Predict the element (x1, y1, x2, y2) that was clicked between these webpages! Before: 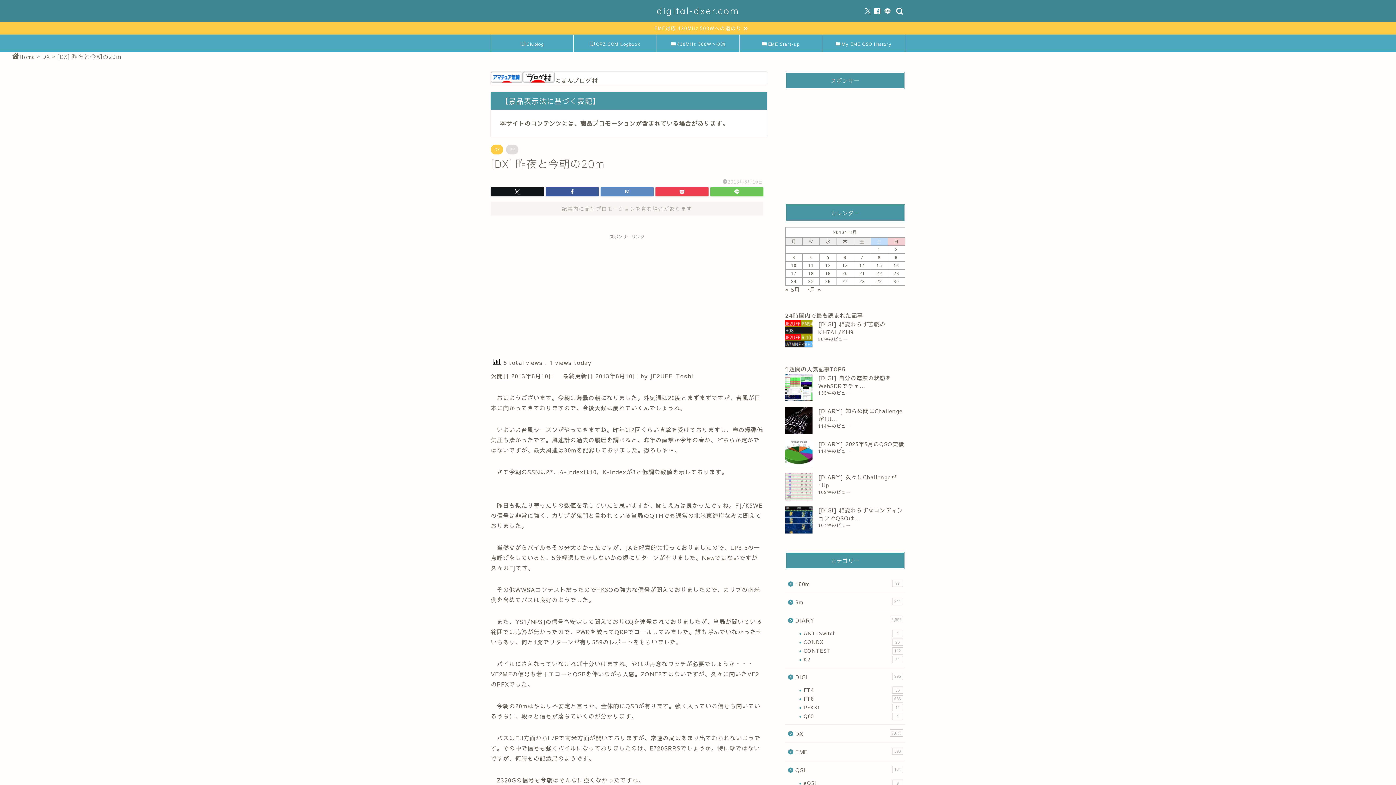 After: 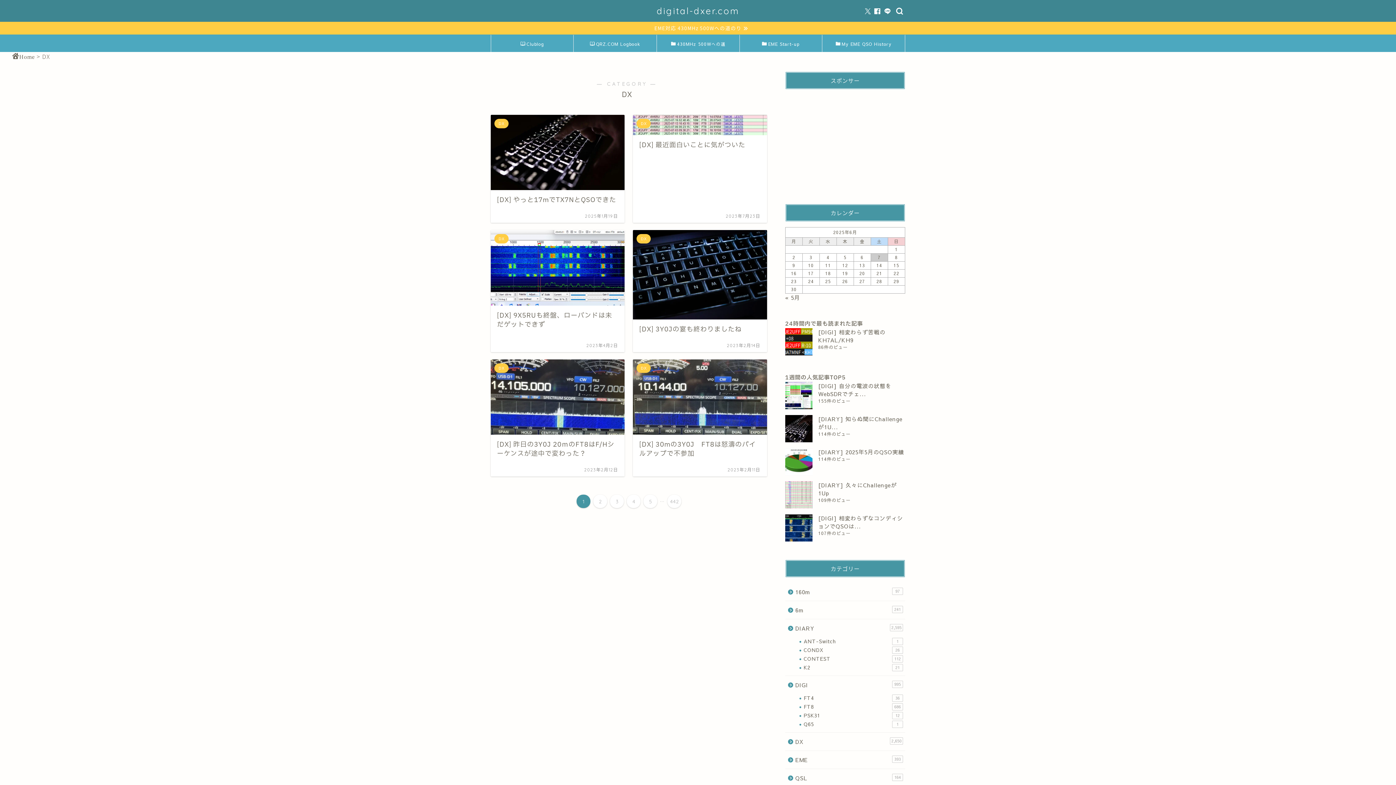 Action: label: DX bbox: (42, 52, 50, 60)